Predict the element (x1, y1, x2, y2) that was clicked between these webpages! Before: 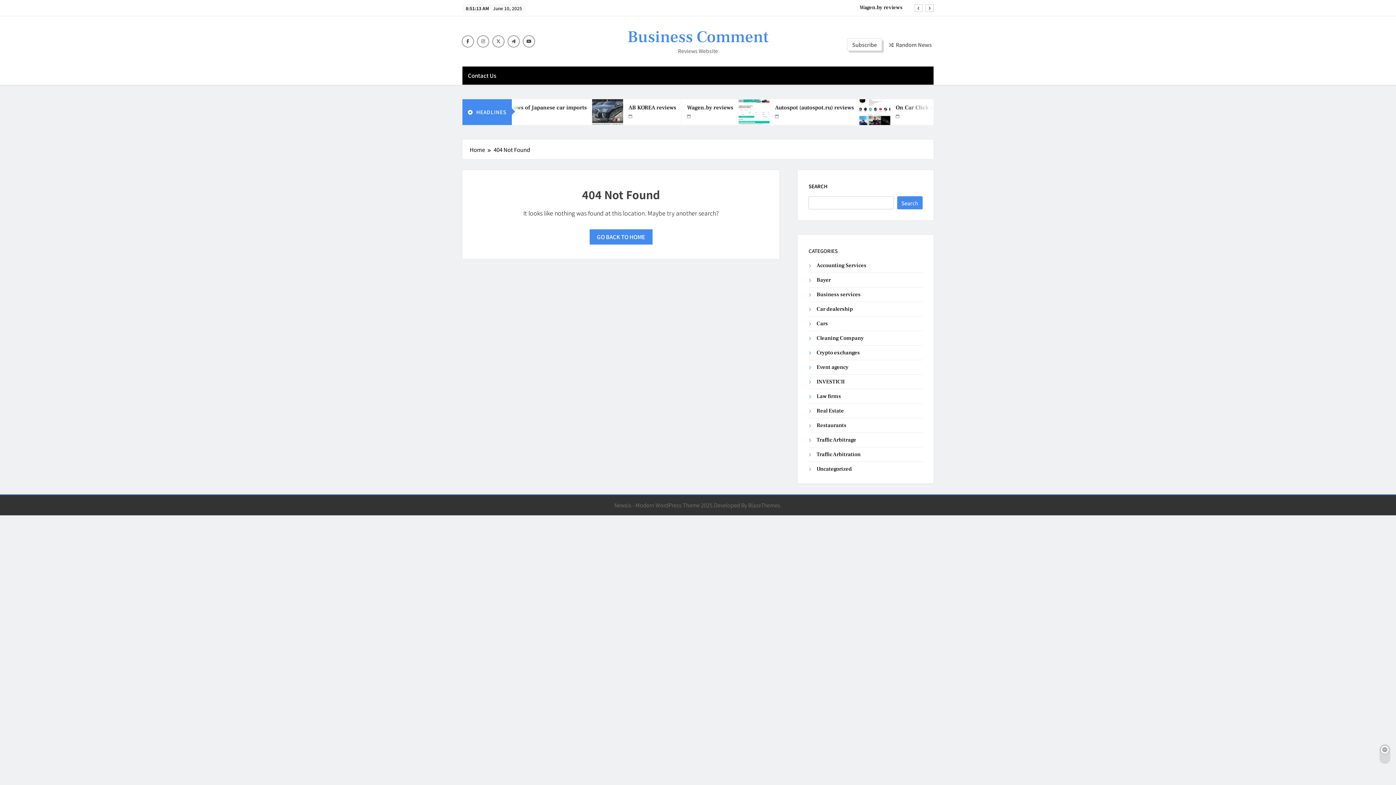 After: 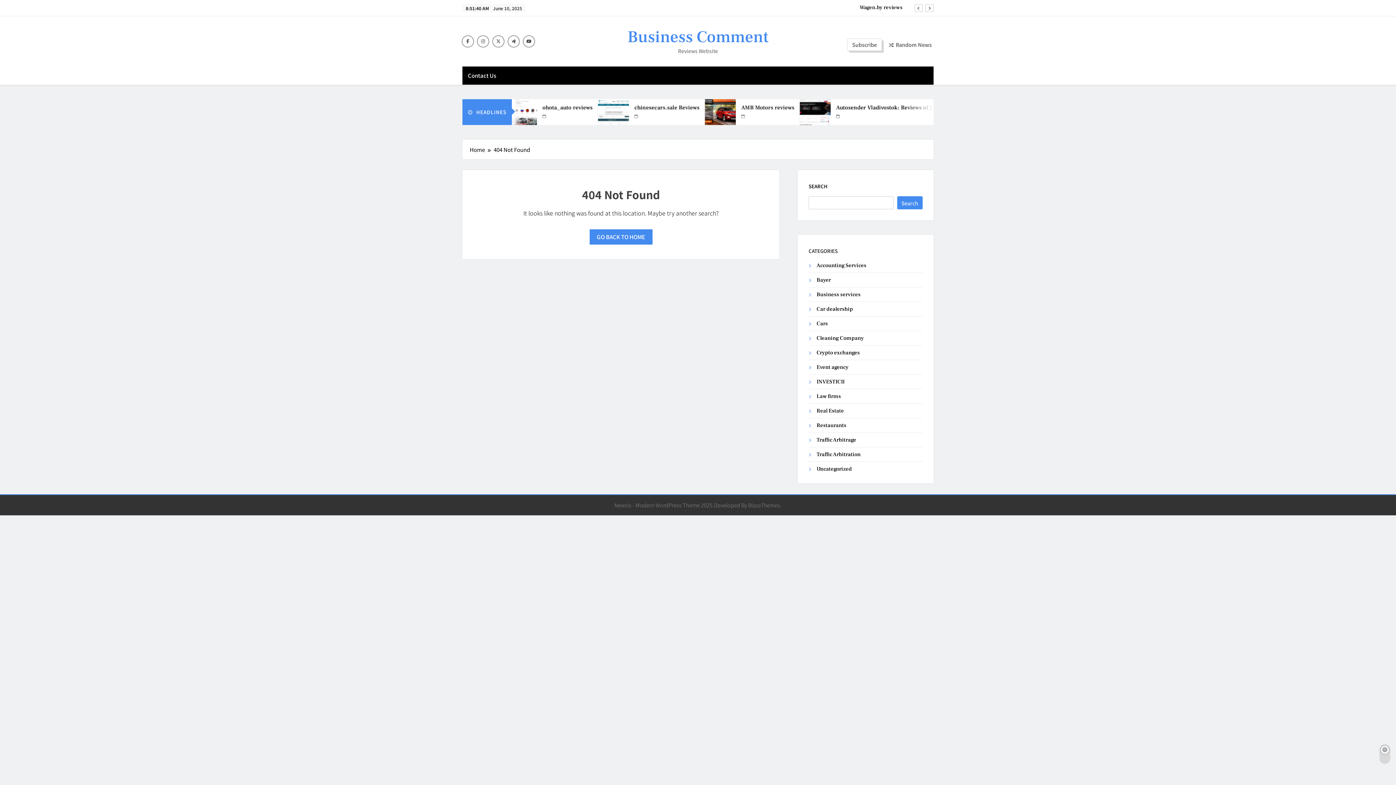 Action: bbox: (889, 39, 931, 48) label: Random News